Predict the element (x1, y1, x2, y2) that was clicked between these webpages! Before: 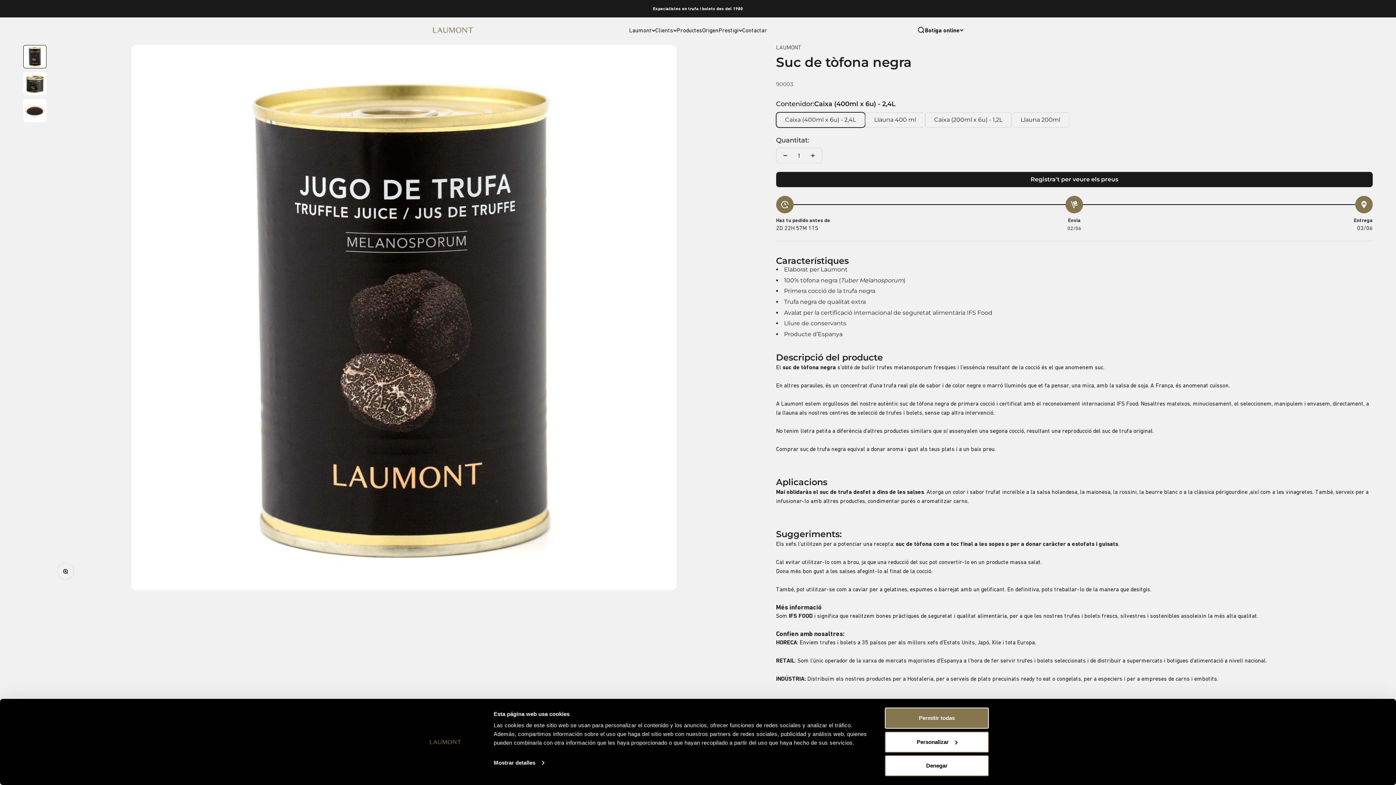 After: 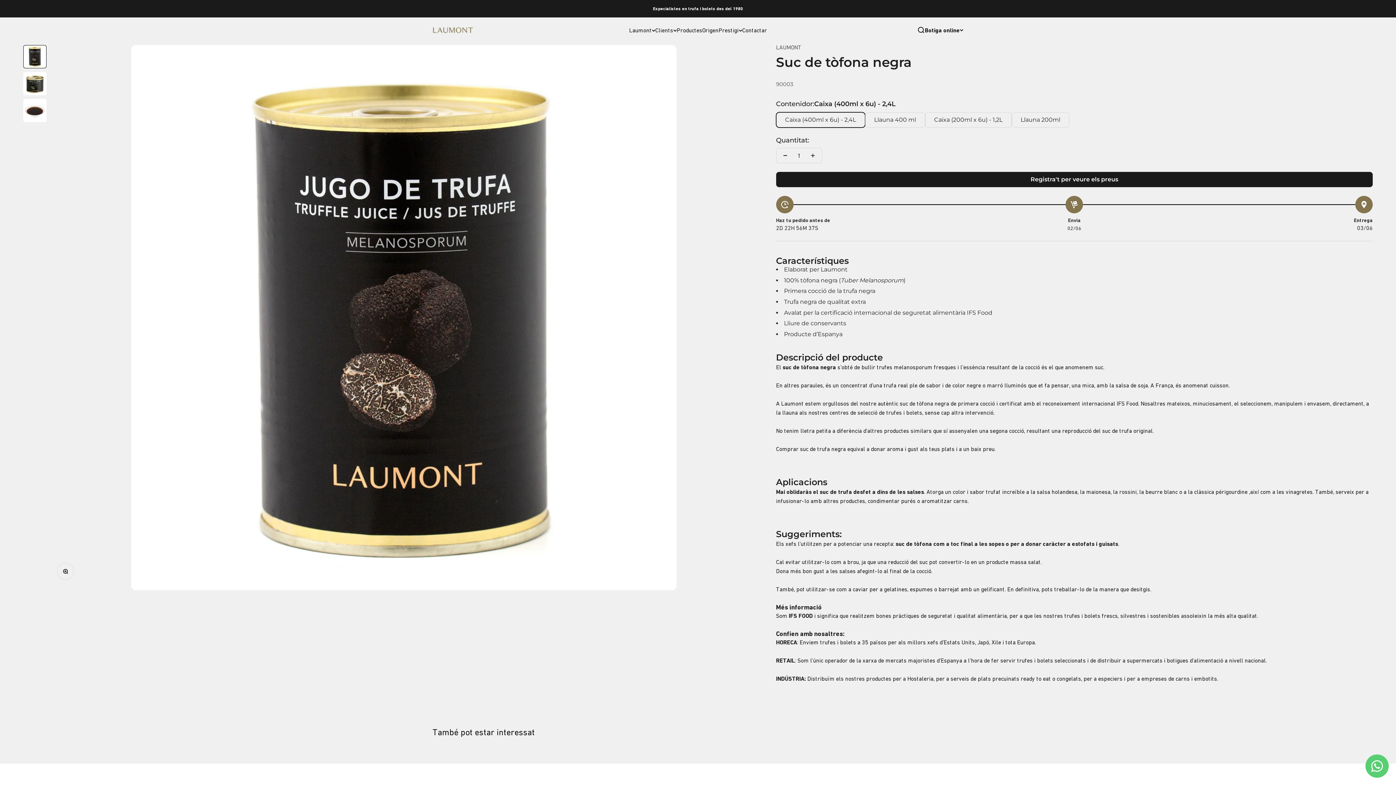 Action: bbox: (885, 708, 989, 729) label: Permitir todas